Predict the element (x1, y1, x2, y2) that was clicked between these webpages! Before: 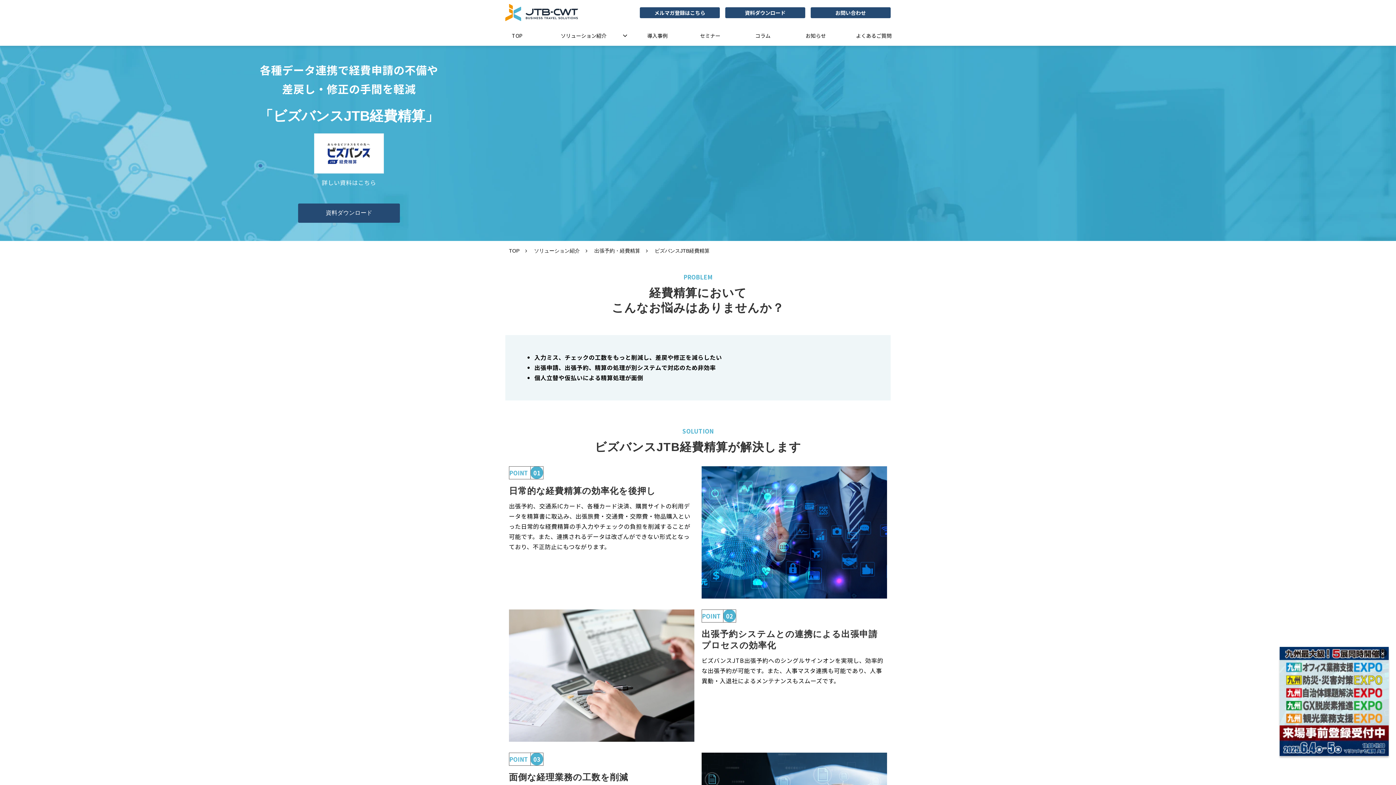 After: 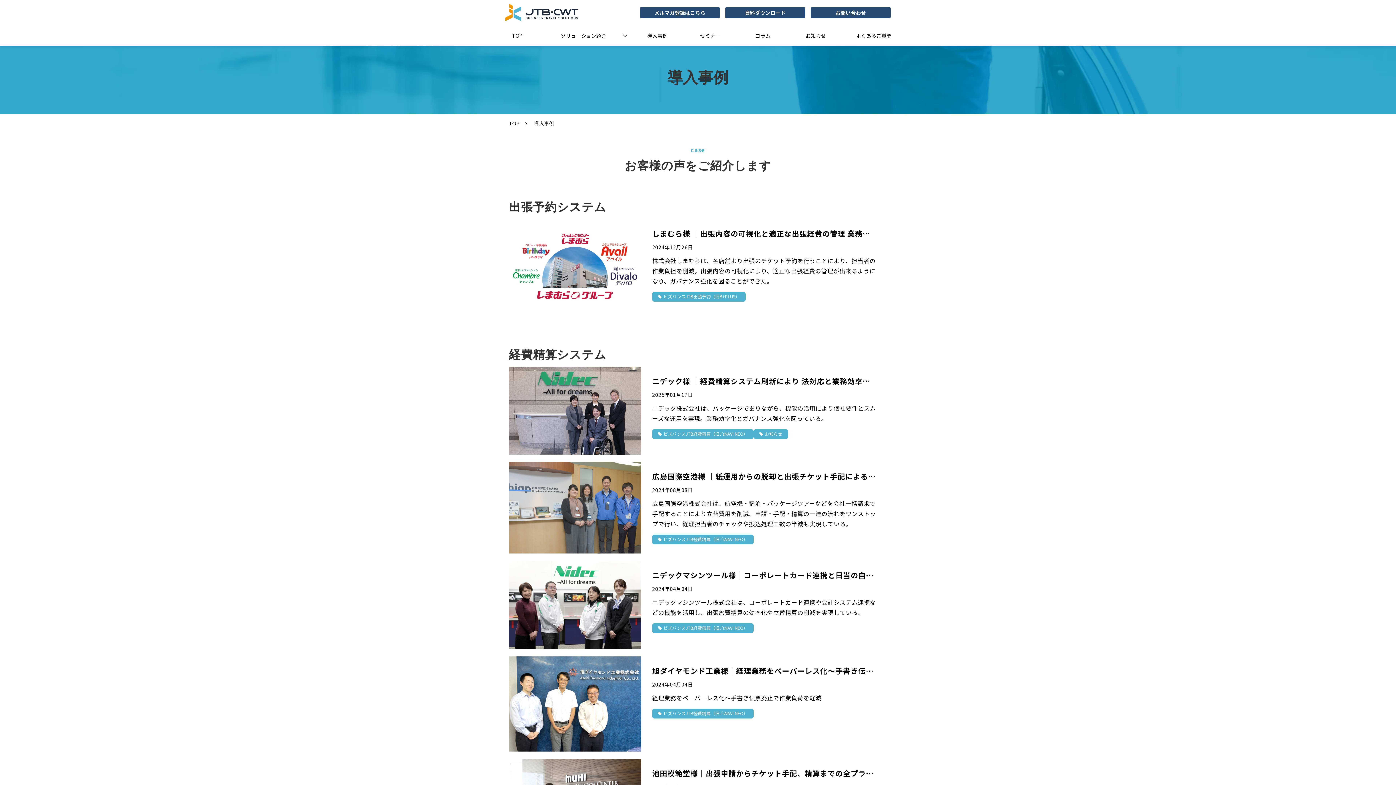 Action: label: 導入事例 bbox: (631, 25, 684, 45)